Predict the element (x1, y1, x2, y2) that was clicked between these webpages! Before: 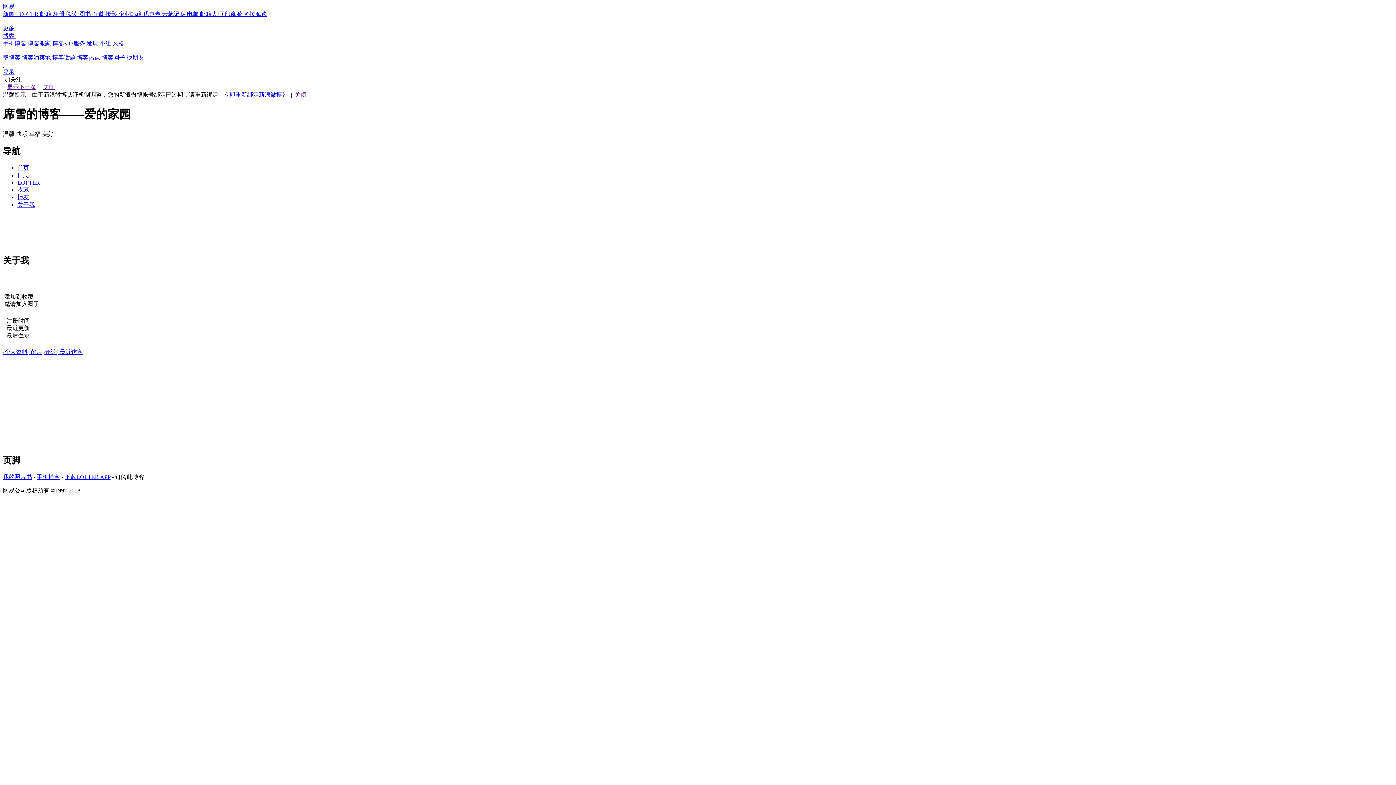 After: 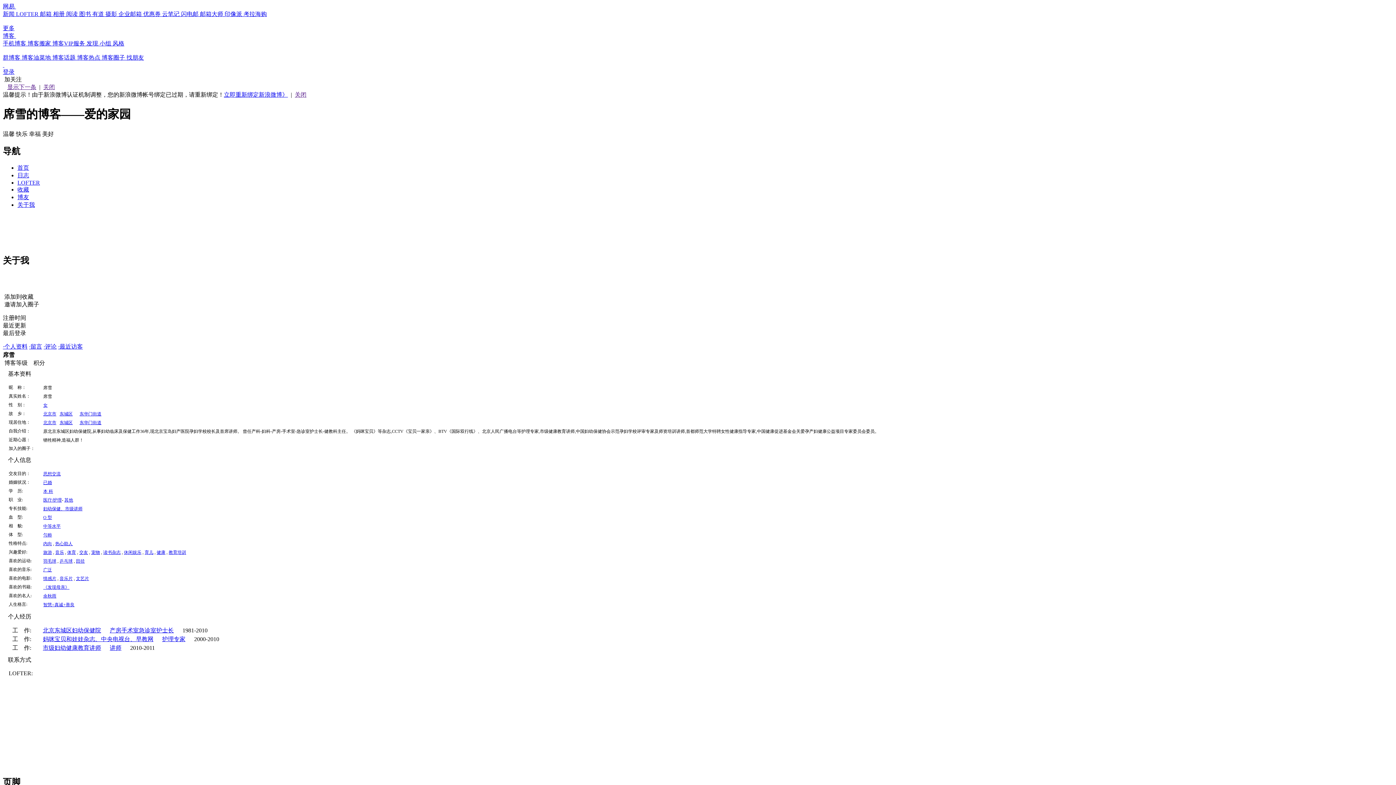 Action: bbox: (17, 201, 34, 207) label: 关于我